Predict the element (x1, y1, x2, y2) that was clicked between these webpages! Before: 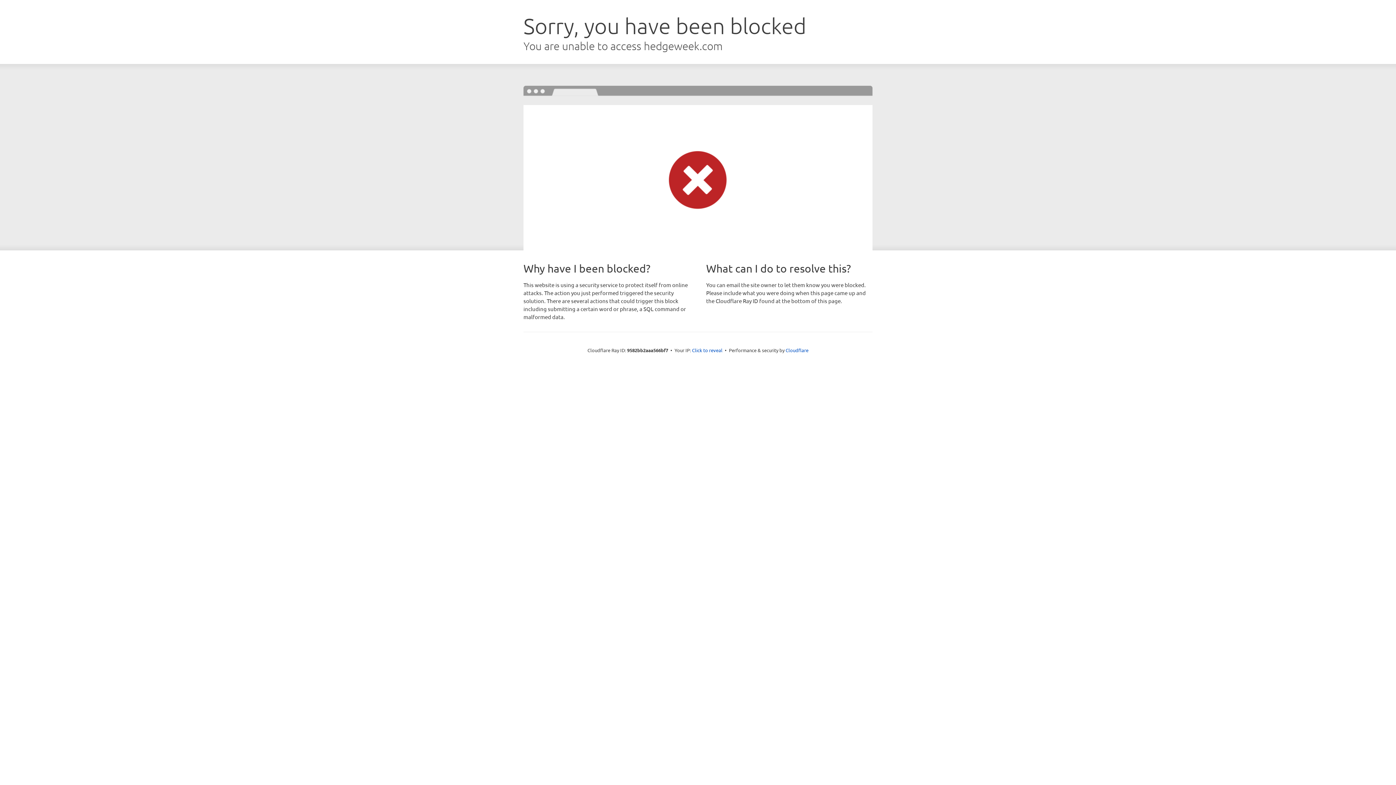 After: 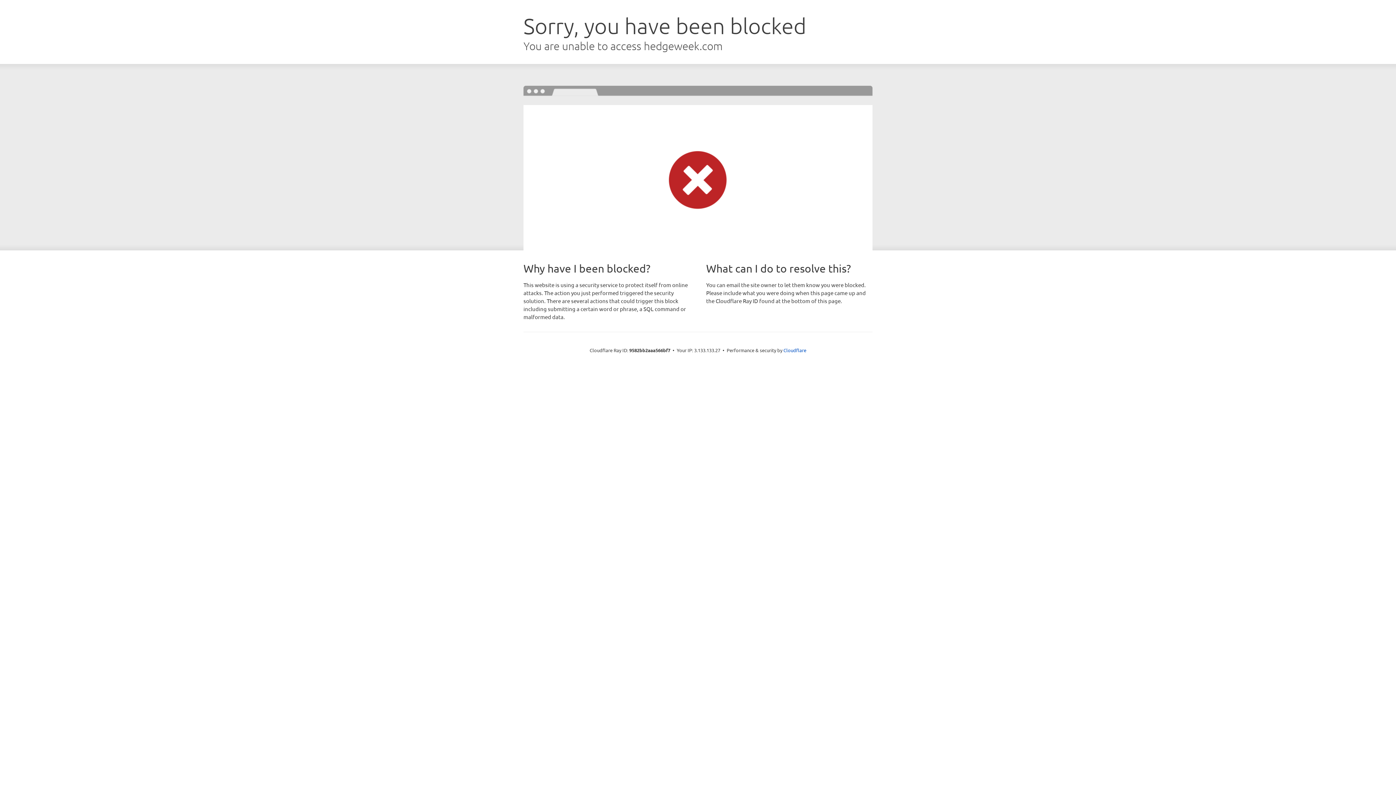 Action: bbox: (692, 346, 722, 353) label: Click to reveal